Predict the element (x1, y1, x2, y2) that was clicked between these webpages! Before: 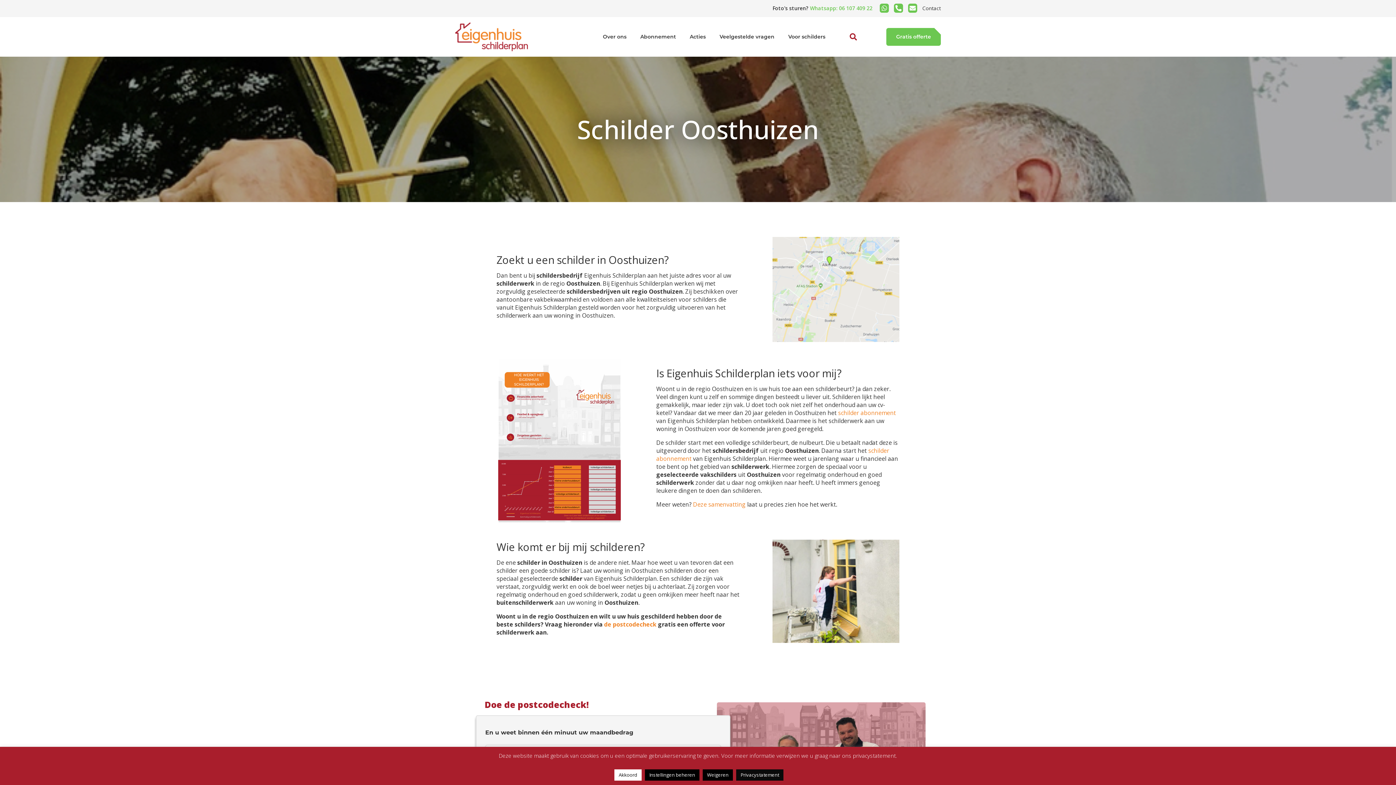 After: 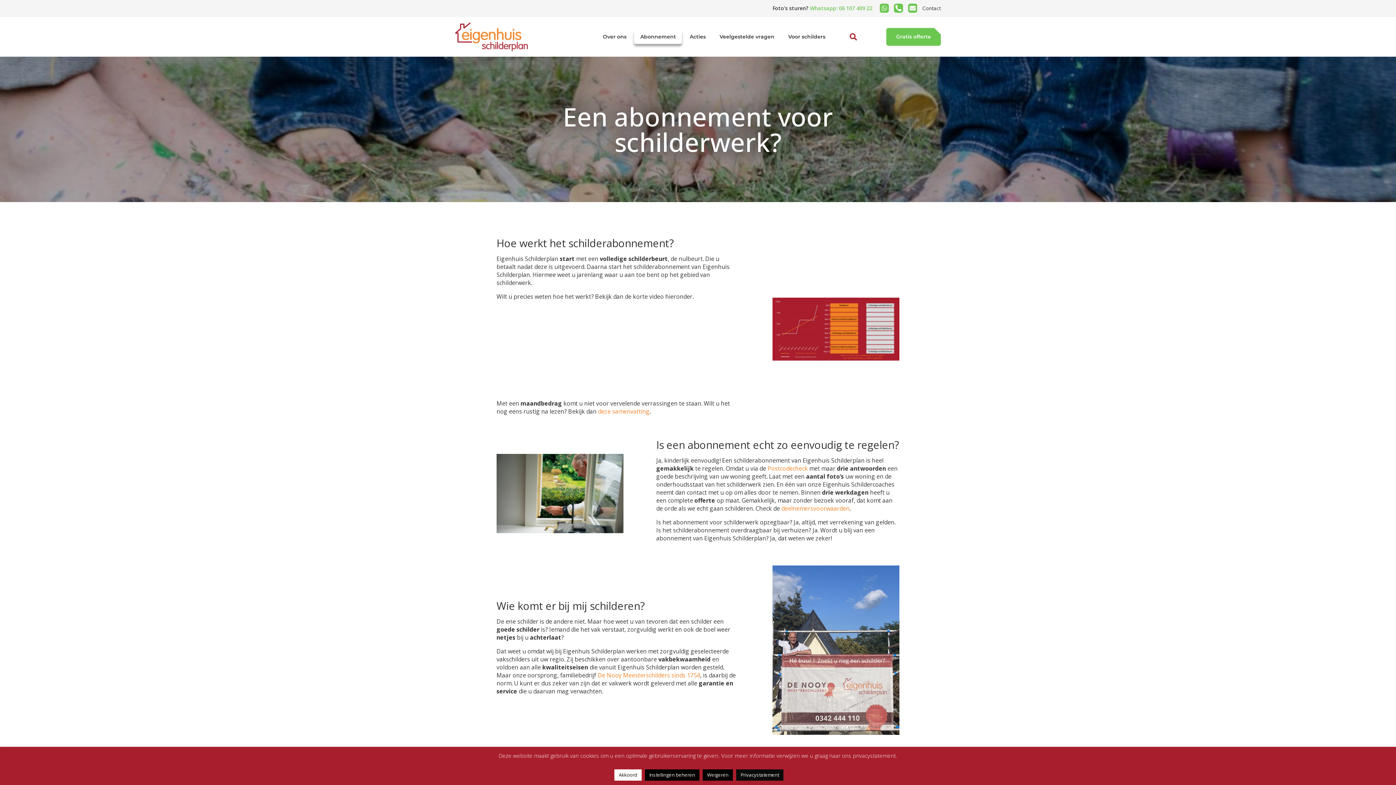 Action: label: Abonnement bbox: (634, 29, 682, 44)